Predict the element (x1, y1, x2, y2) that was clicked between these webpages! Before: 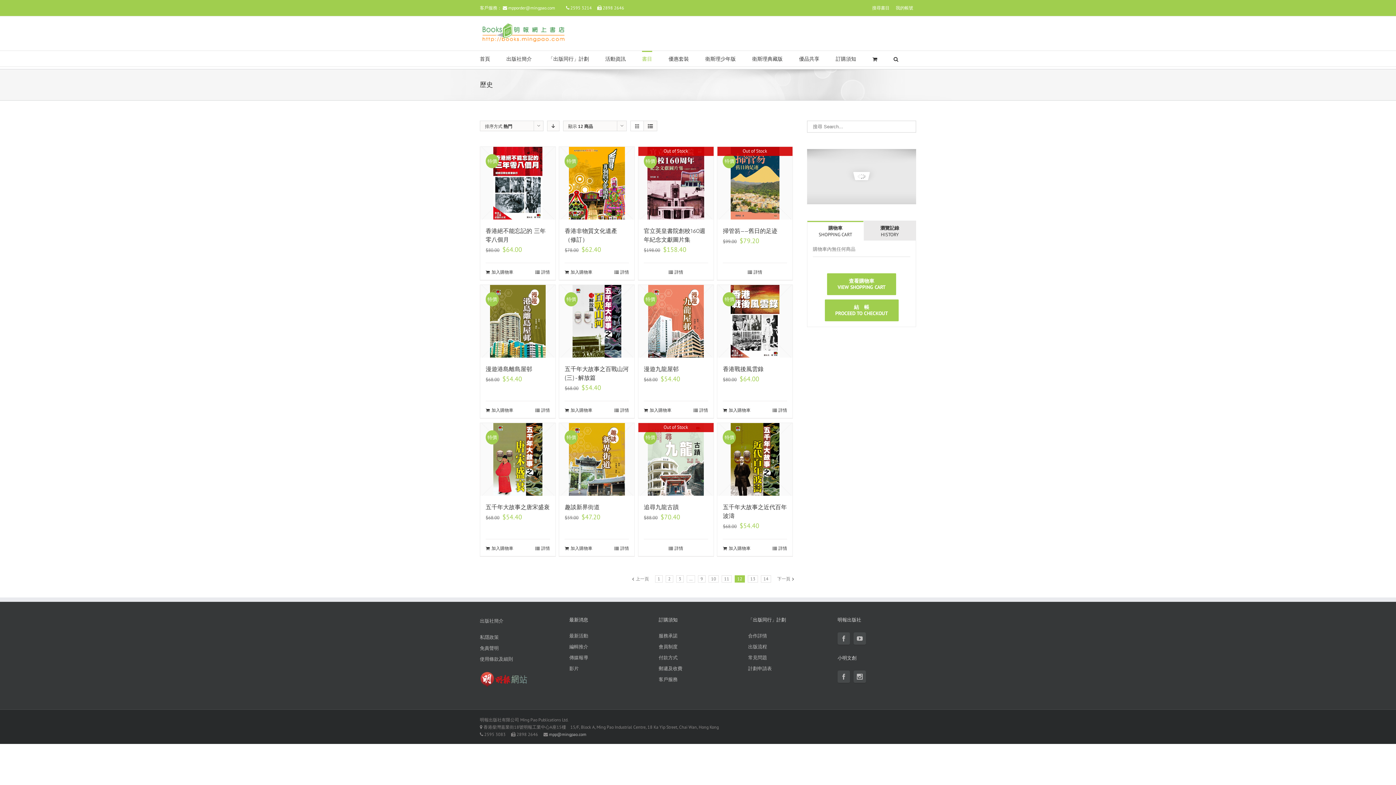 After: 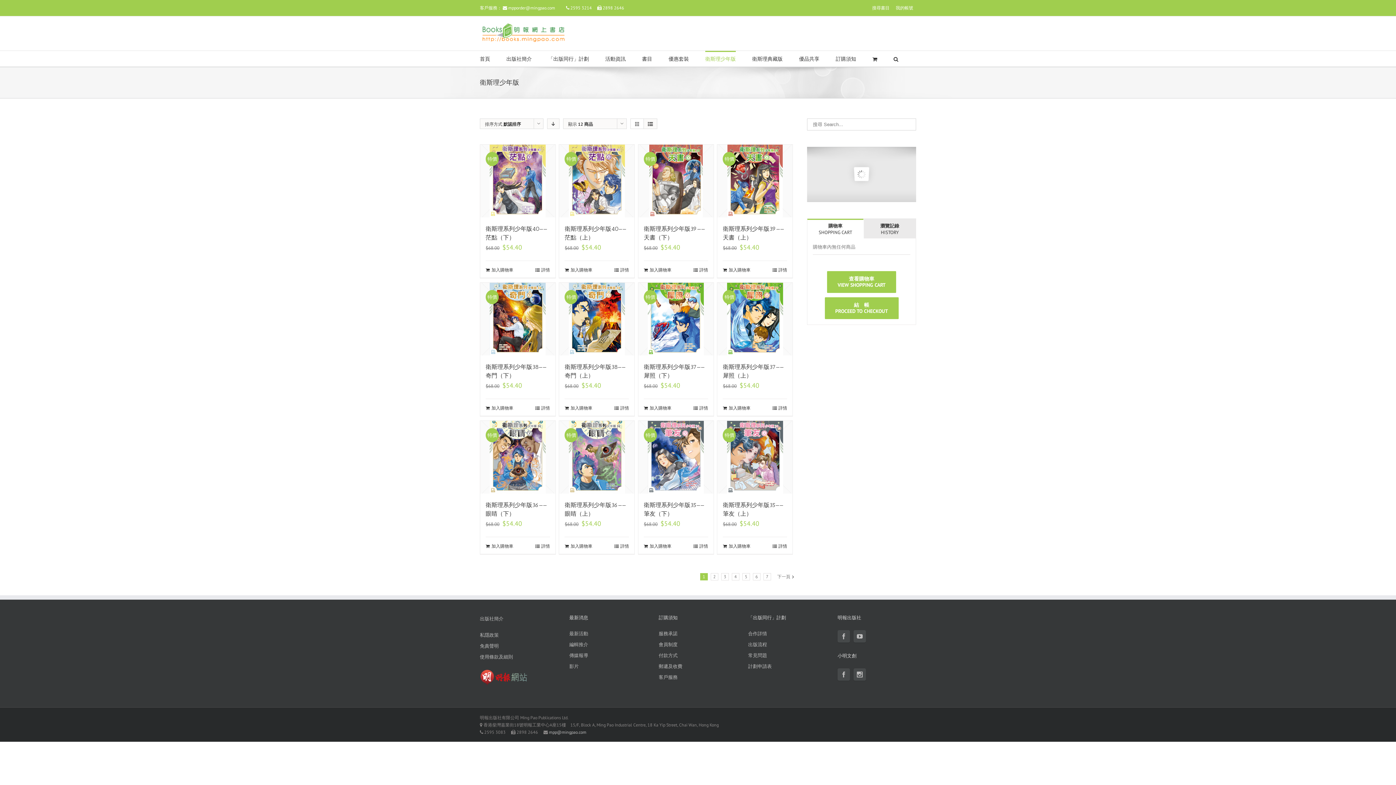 Action: label: 衛斯理少年版 bbox: (705, 50, 736, 66)